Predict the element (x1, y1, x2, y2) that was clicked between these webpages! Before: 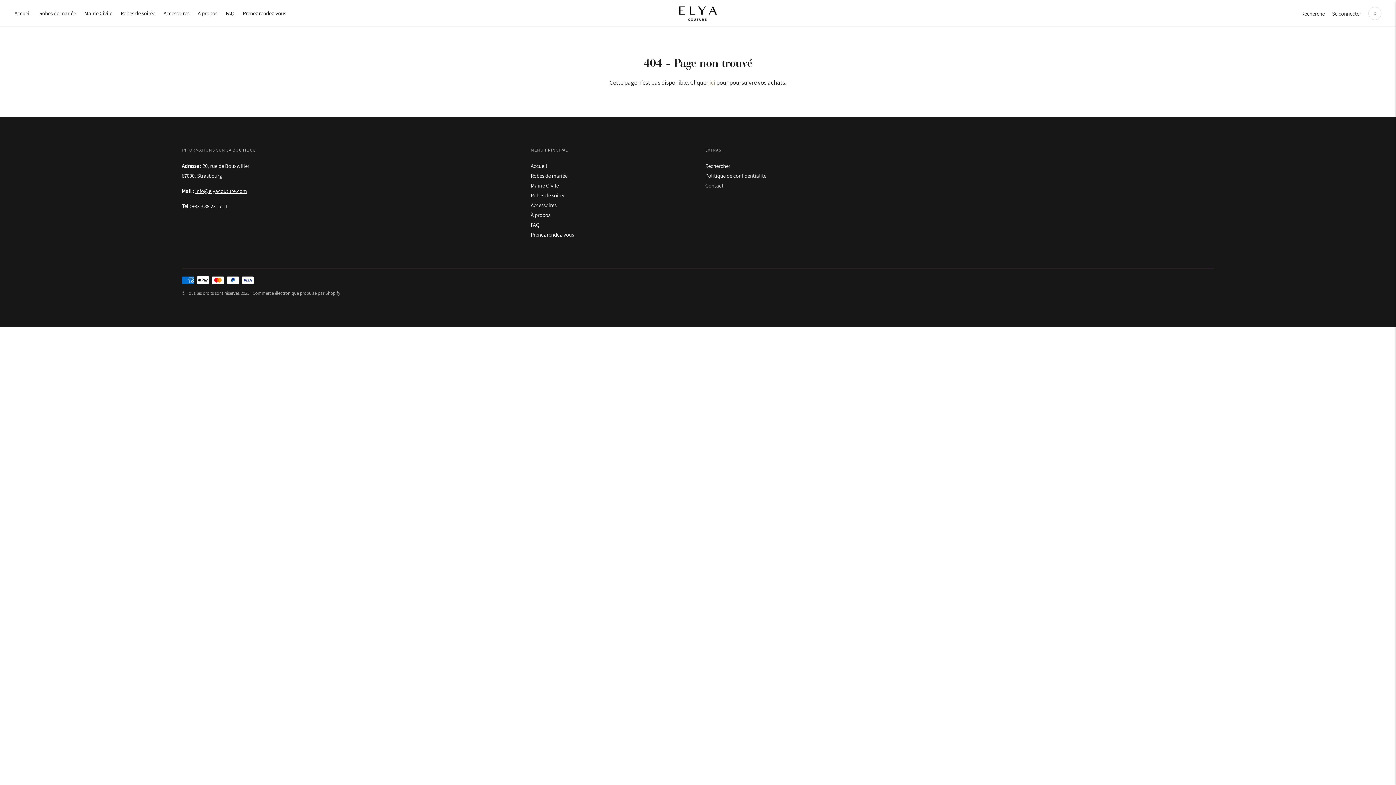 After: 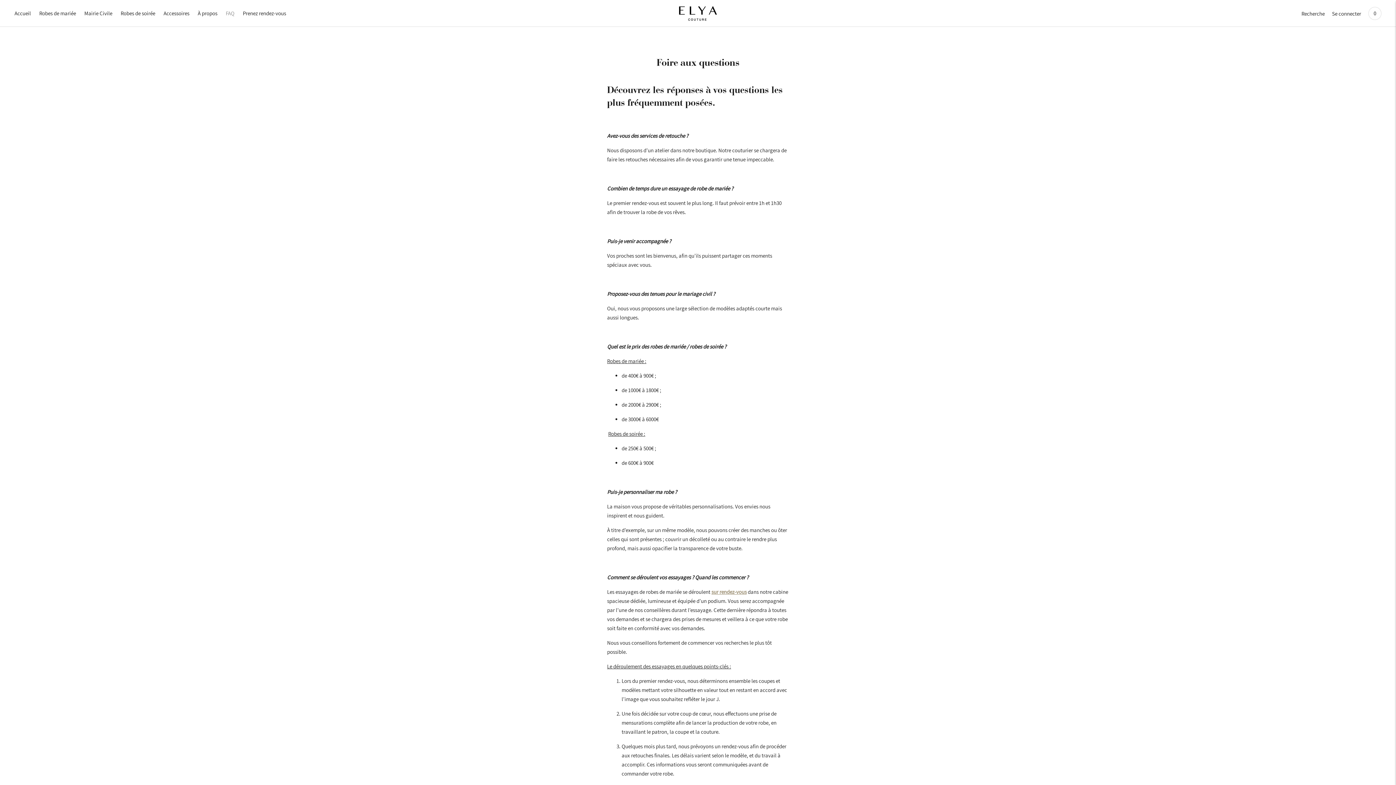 Action: label: FAQ bbox: (225, 5, 234, 21)